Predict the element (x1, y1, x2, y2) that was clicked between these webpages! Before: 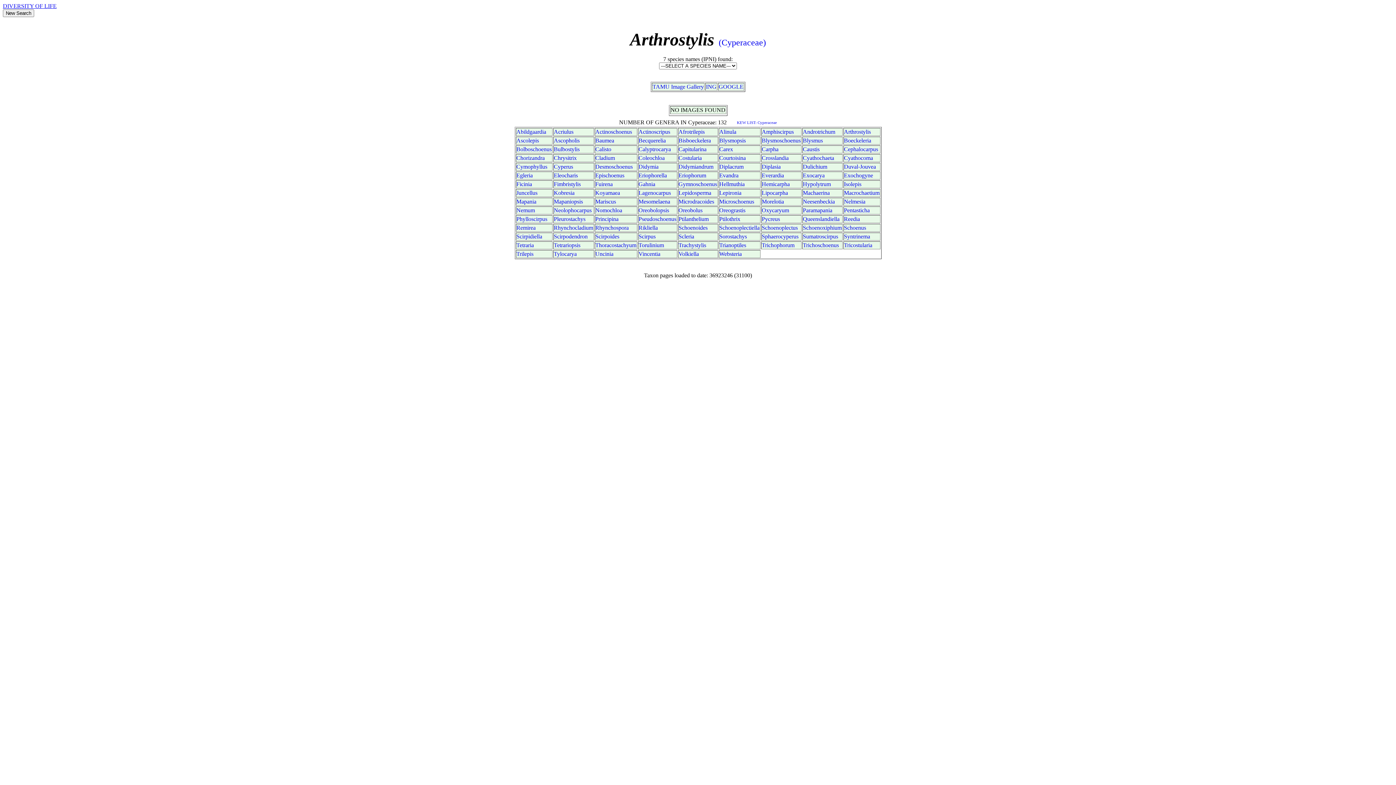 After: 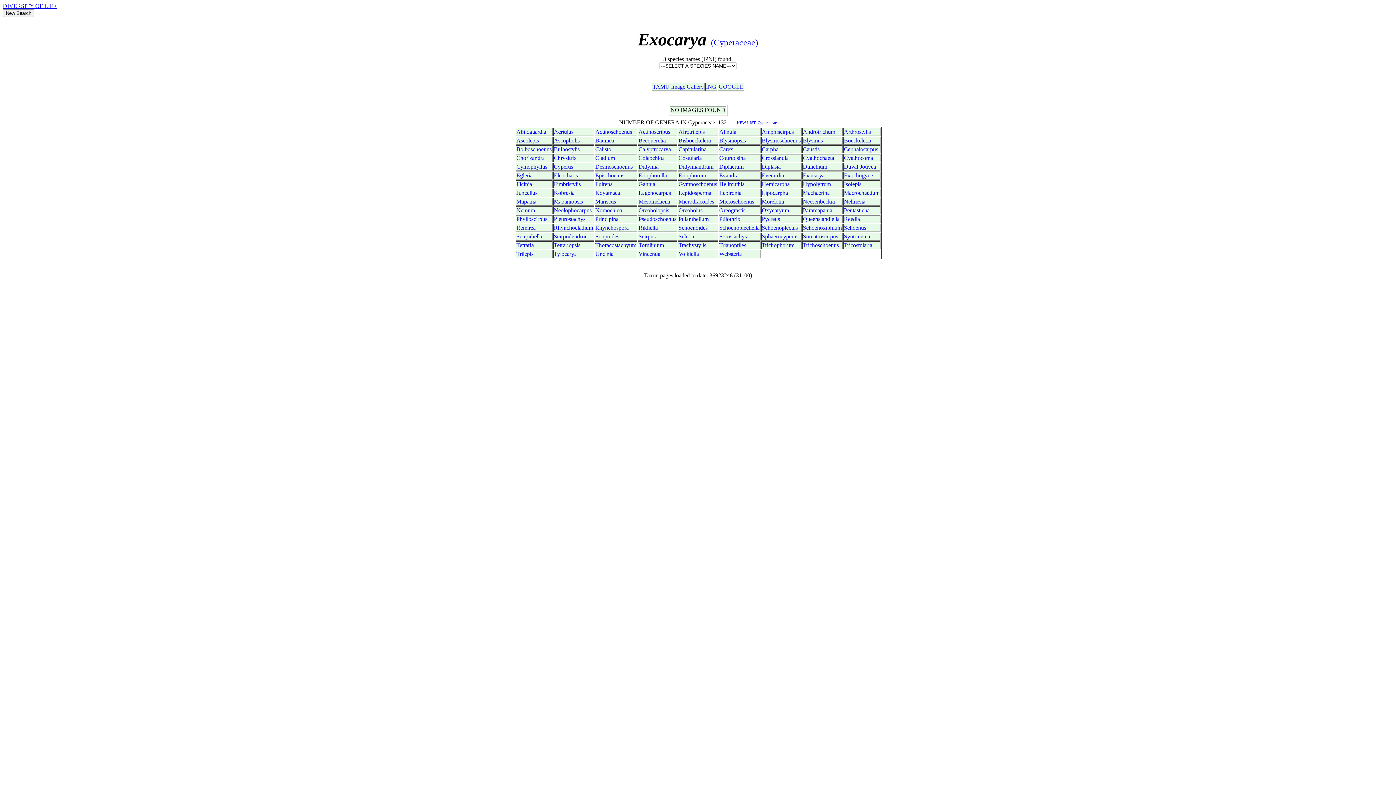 Action: label: Exocarya bbox: (803, 172, 824, 178)